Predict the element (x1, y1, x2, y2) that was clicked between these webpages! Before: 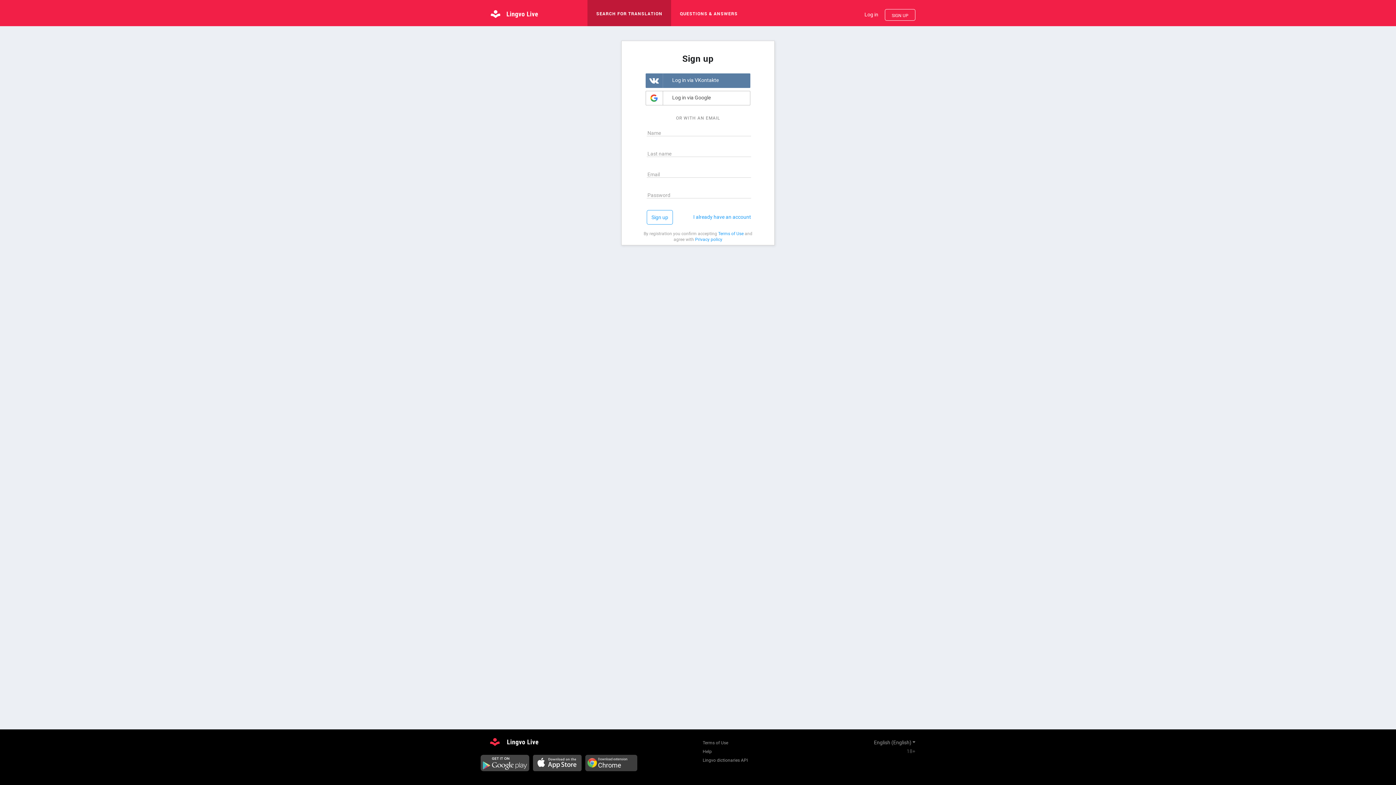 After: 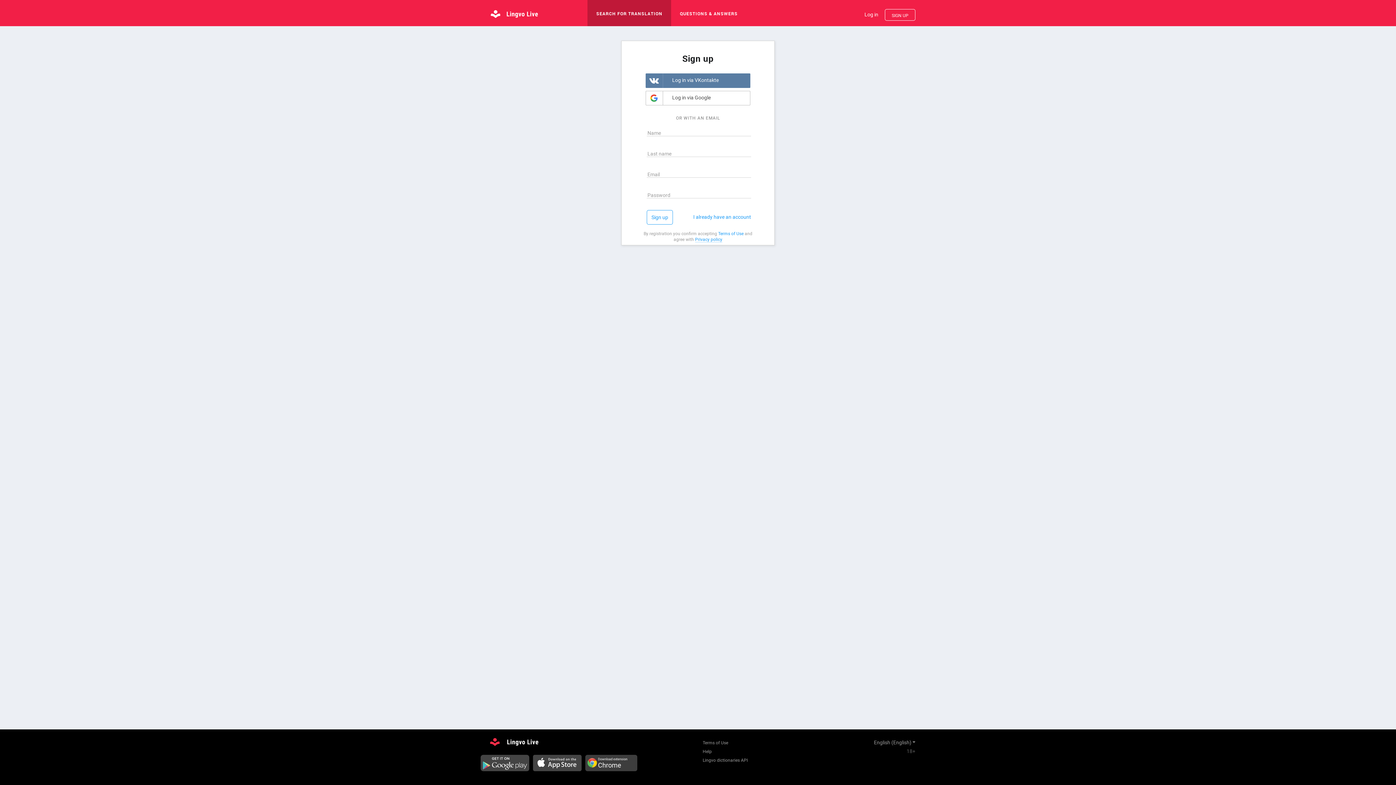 Action: label: Privacy policy bbox: (695, 236, 722, 242)